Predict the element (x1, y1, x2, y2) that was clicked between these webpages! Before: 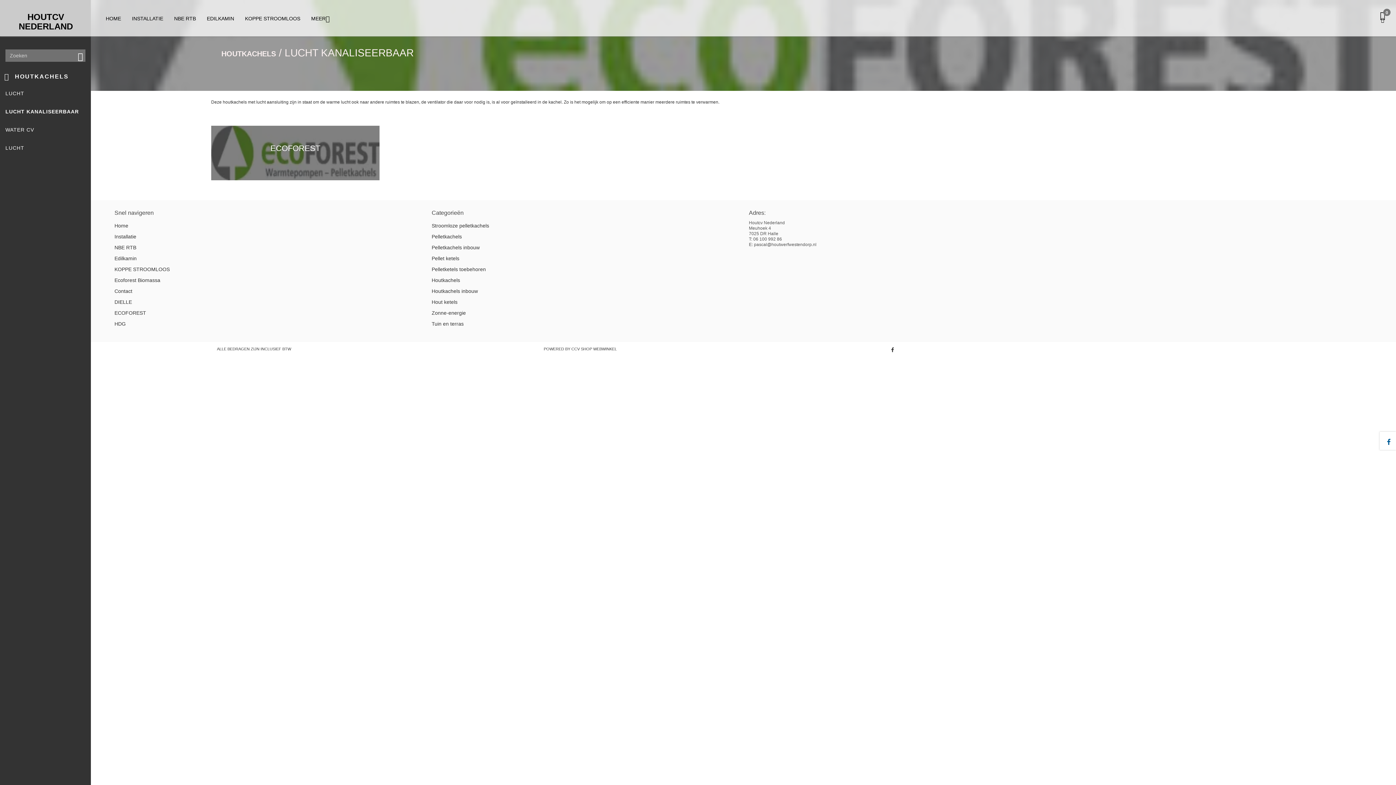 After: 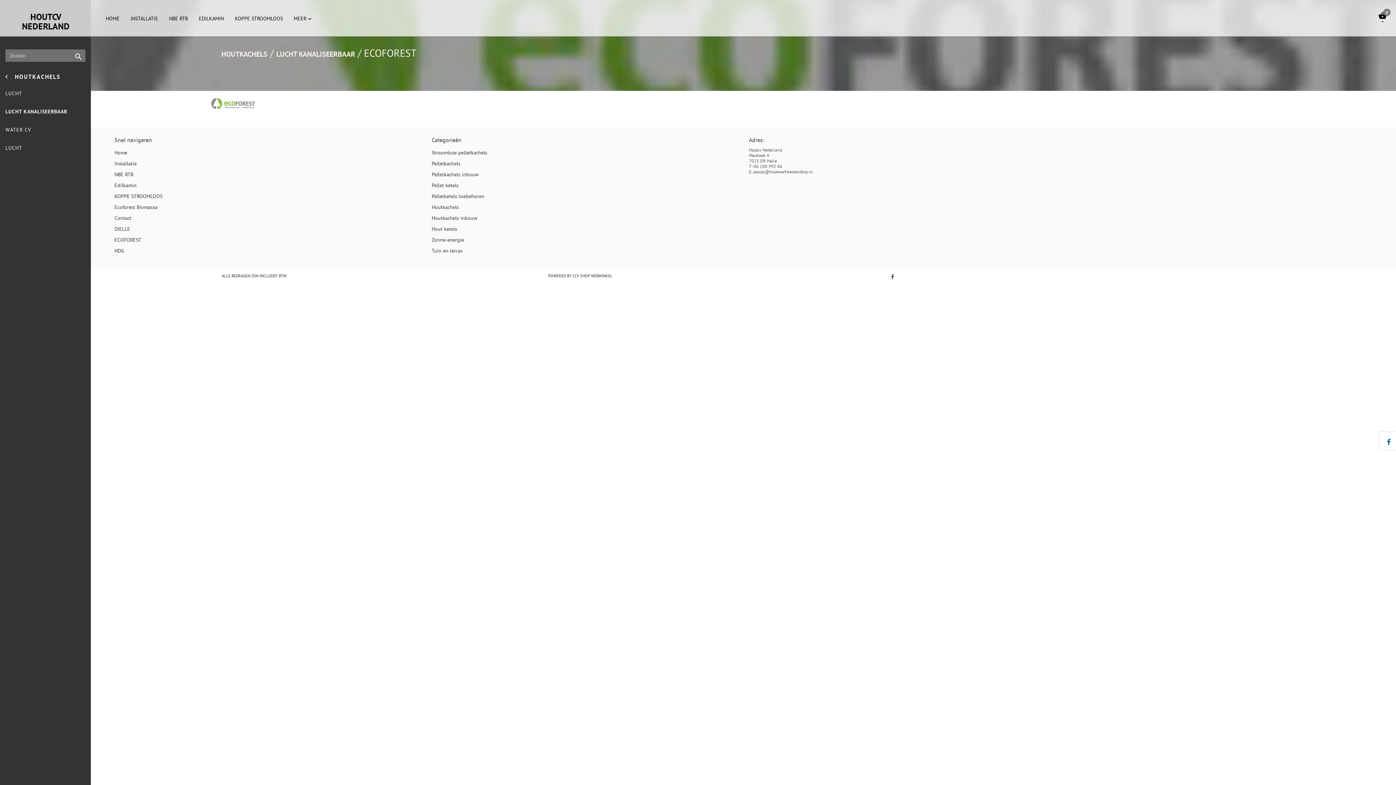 Action: label: ECOFOREST bbox: (211, 125, 379, 180)